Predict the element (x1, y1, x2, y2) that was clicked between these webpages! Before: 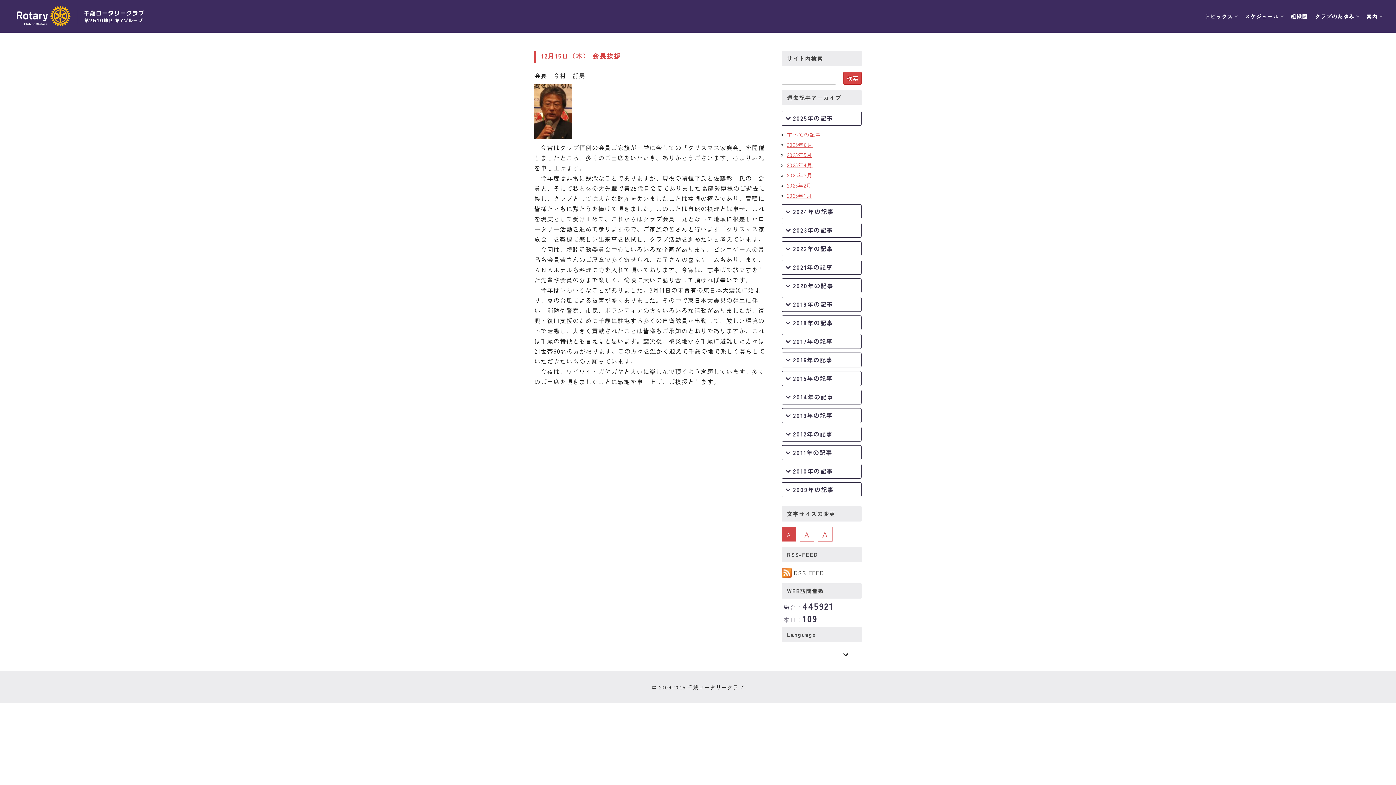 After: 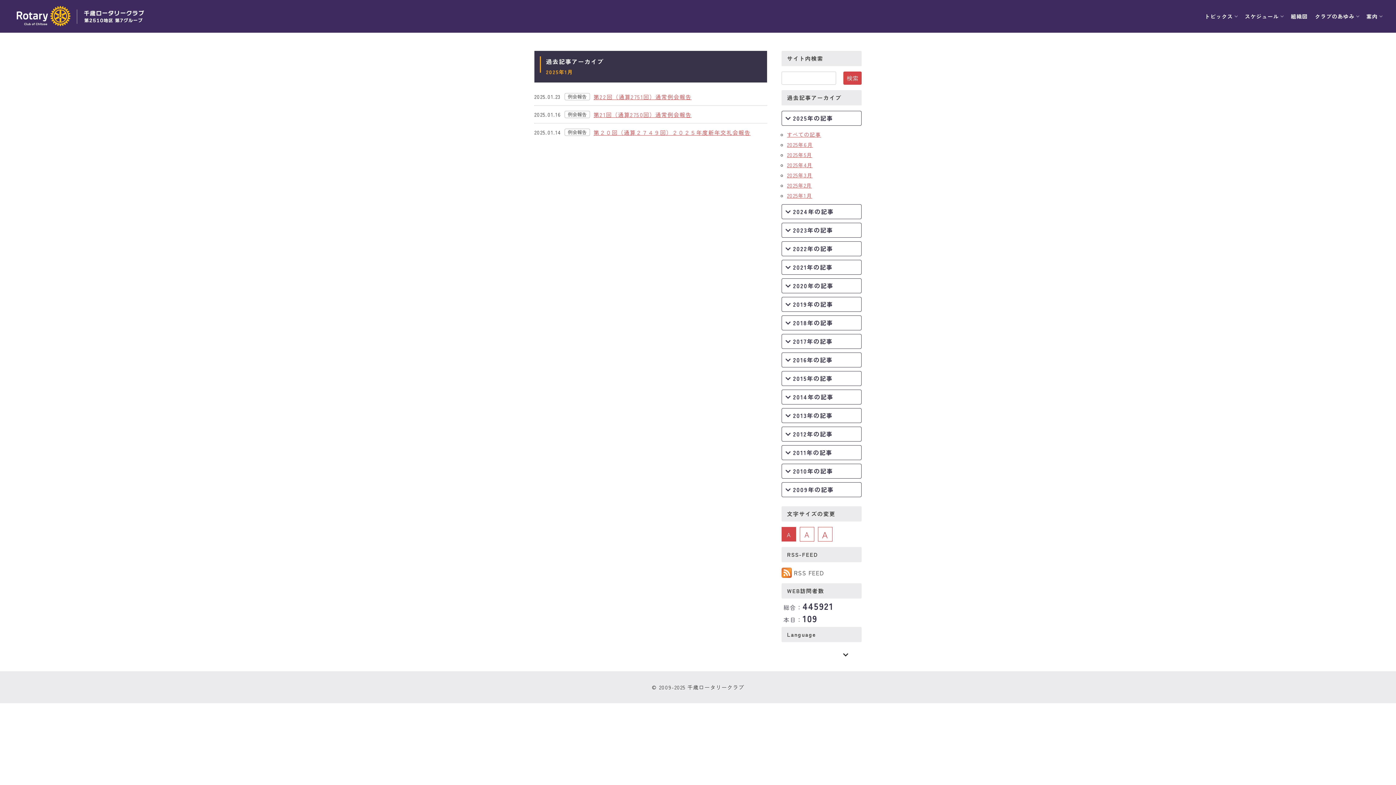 Action: label: 2025年1月 bbox: (787, 192, 812, 199)